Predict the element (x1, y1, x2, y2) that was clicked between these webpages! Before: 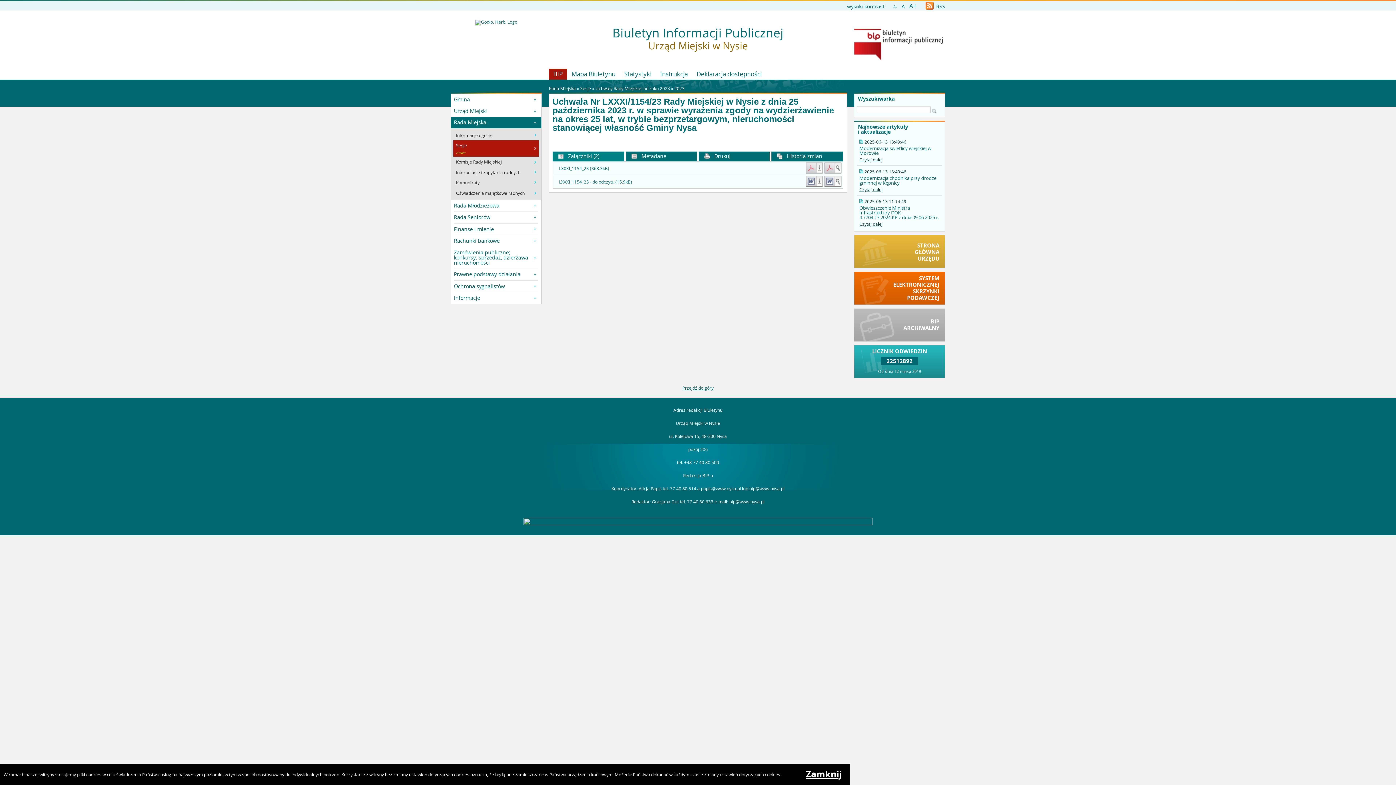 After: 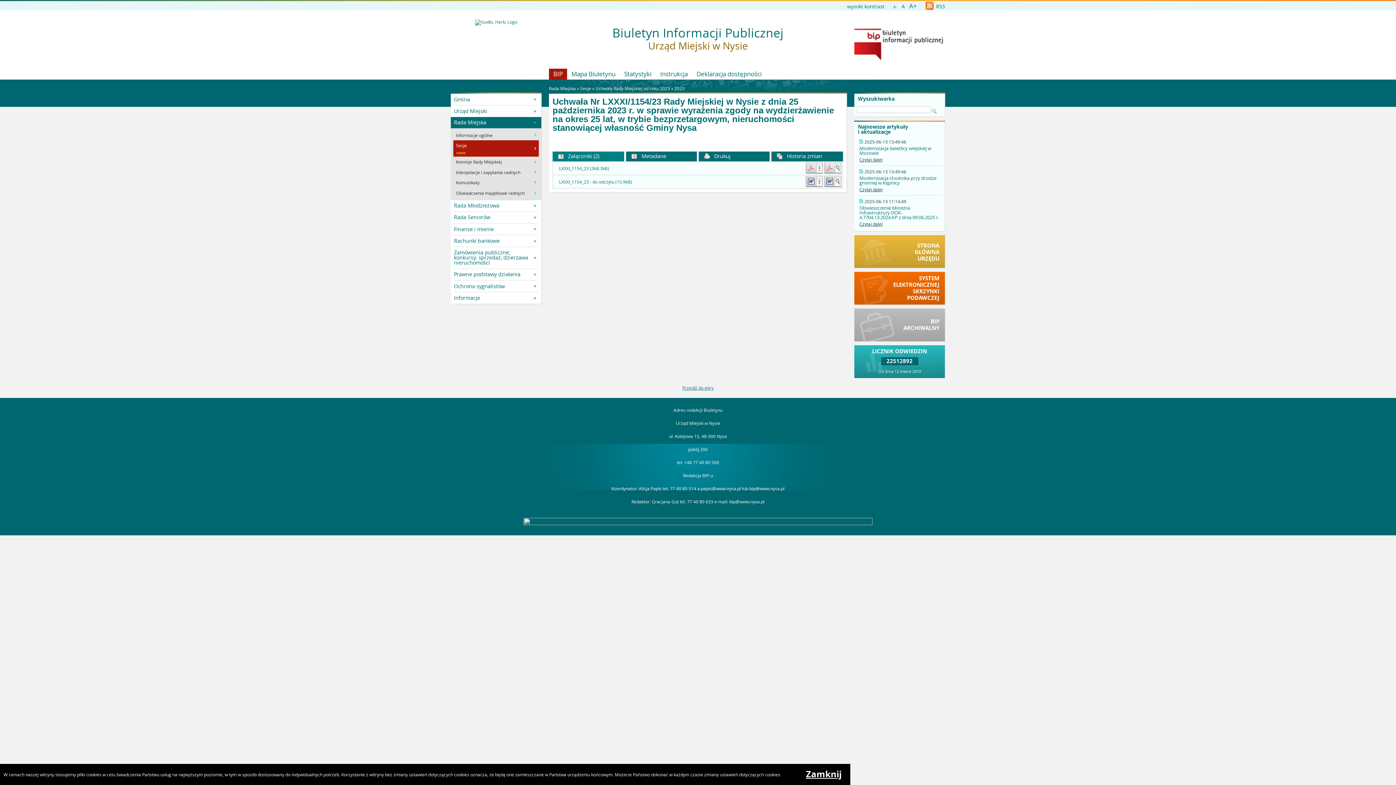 Action: bbox: (682, 385, 713, 390) label: Przejdź do góry